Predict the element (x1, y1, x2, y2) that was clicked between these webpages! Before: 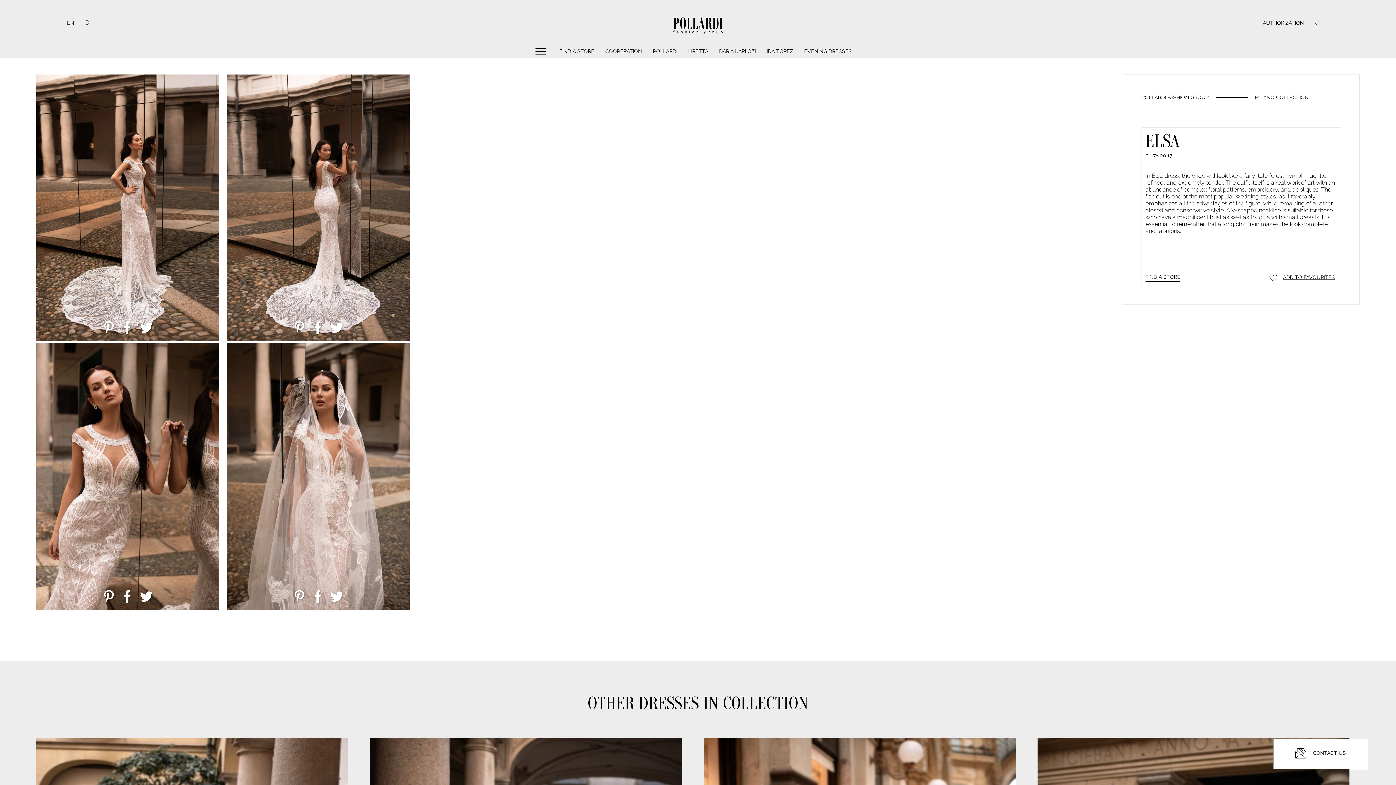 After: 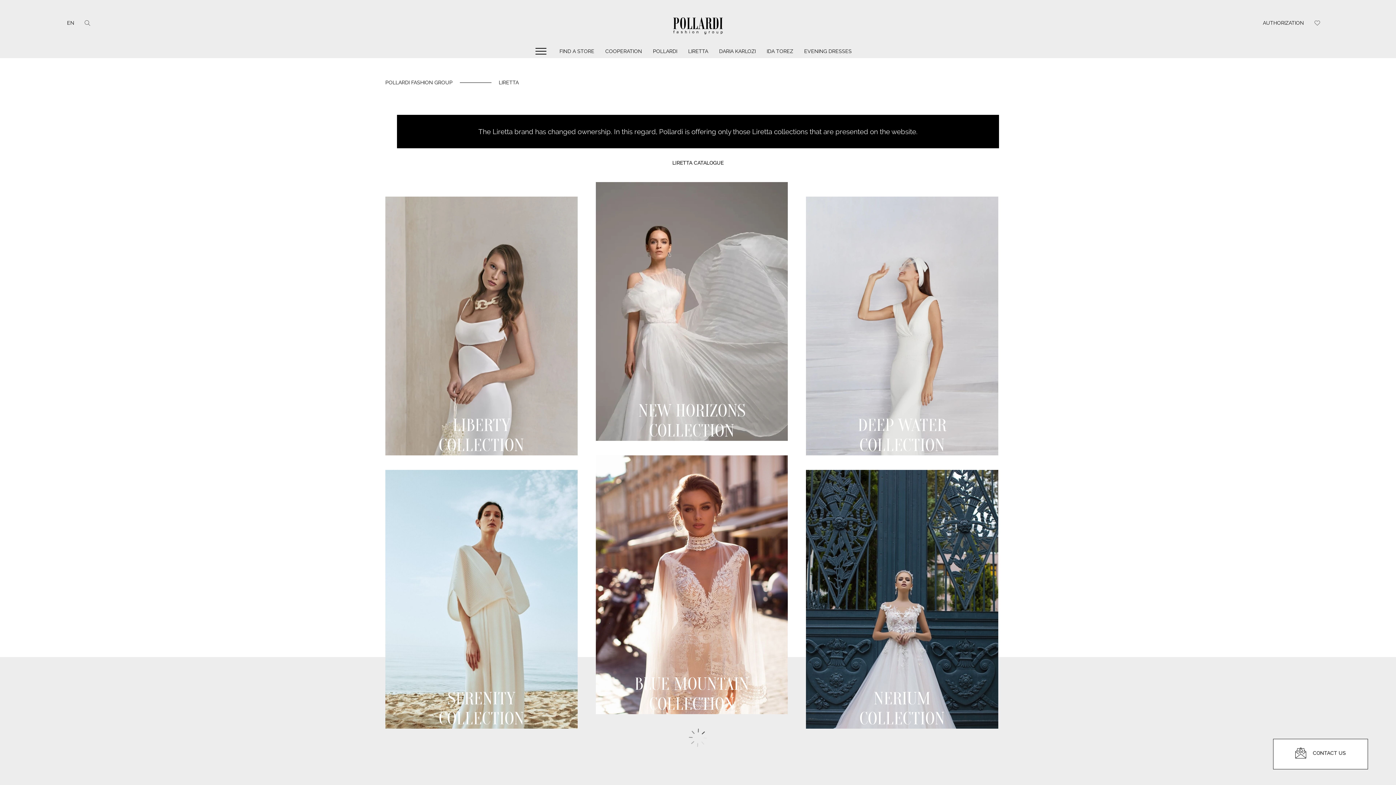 Action: label: LIRETTA bbox: (688, 44, 708, 61)